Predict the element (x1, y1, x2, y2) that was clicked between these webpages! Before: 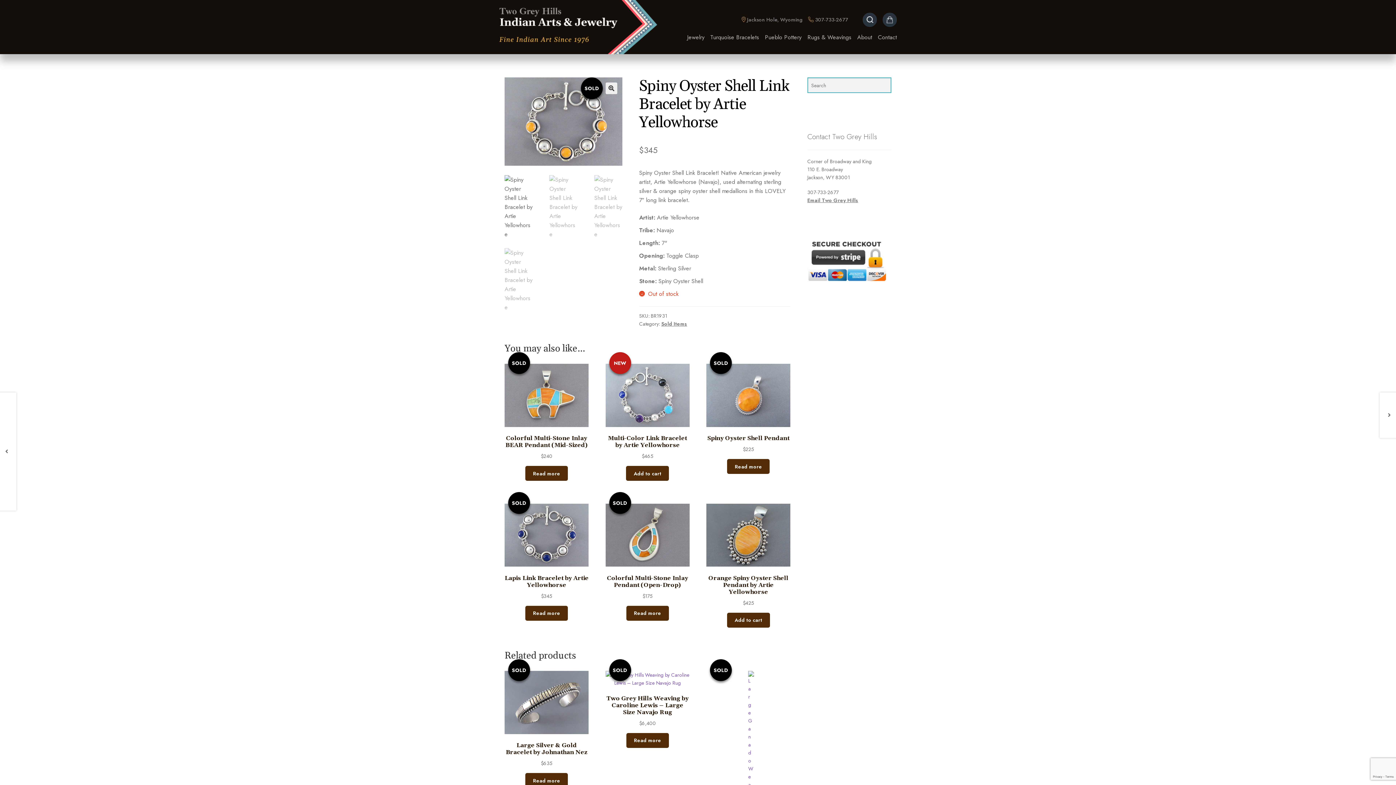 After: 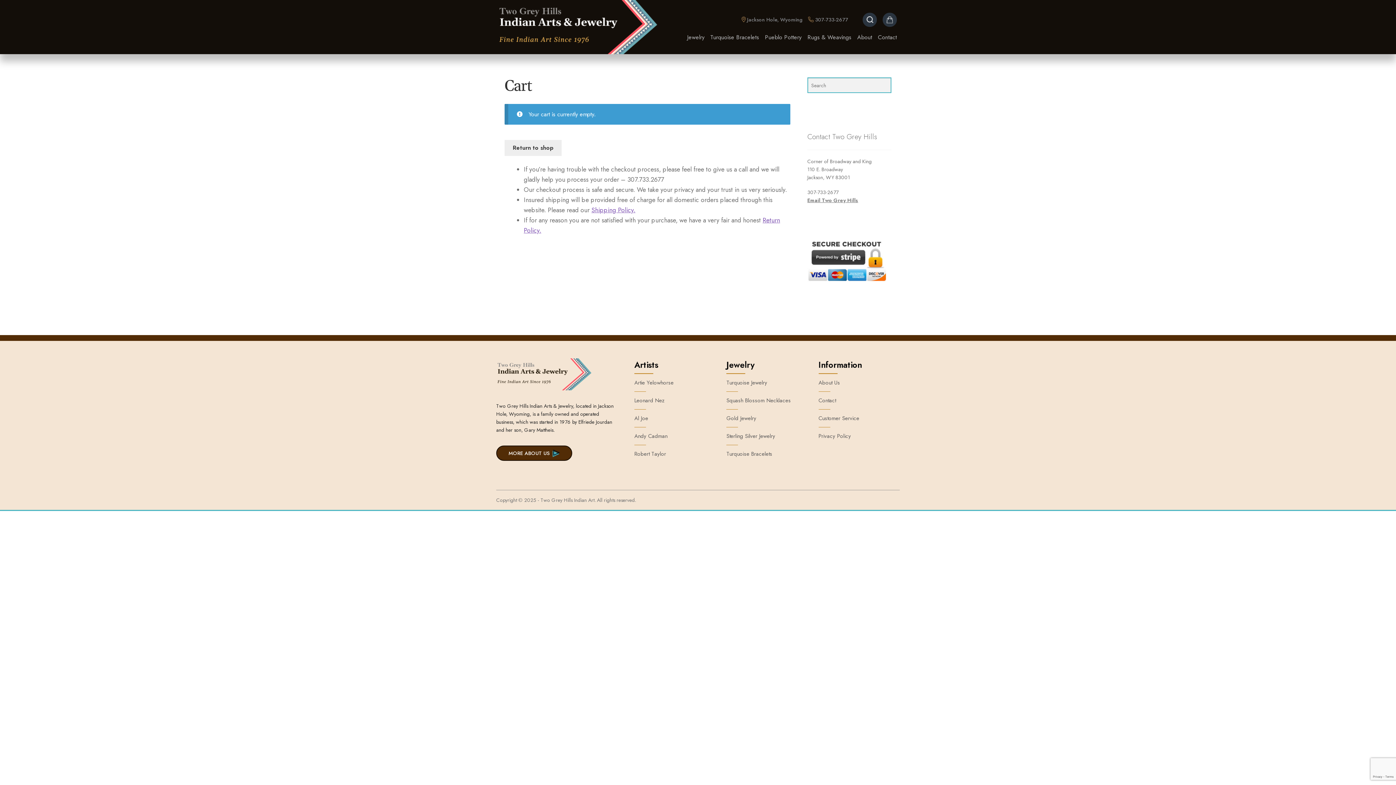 Action: bbox: (882, 12, 897, 26)